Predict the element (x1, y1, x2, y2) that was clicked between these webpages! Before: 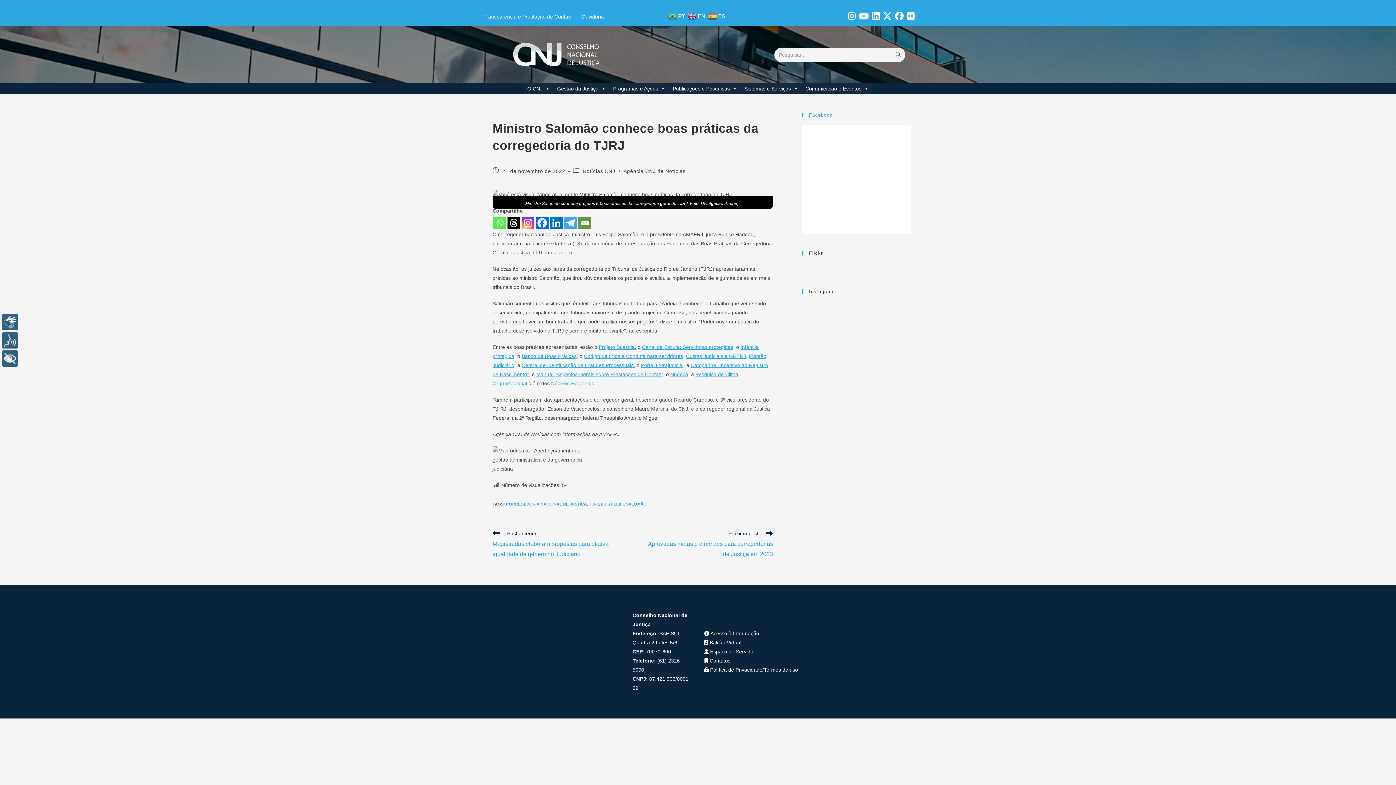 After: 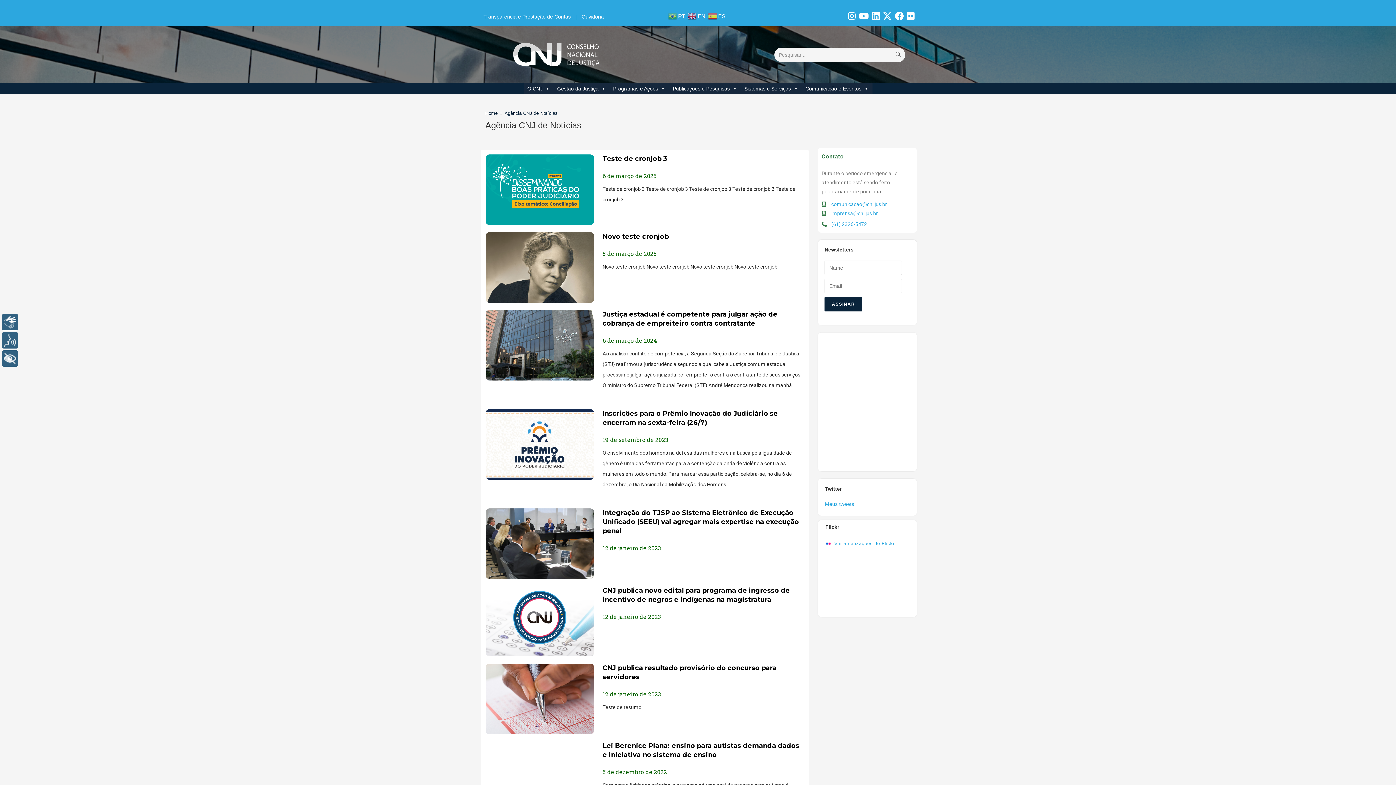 Action: bbox: (623, 168, 685, 174) label: Agência CNJ de Notícias